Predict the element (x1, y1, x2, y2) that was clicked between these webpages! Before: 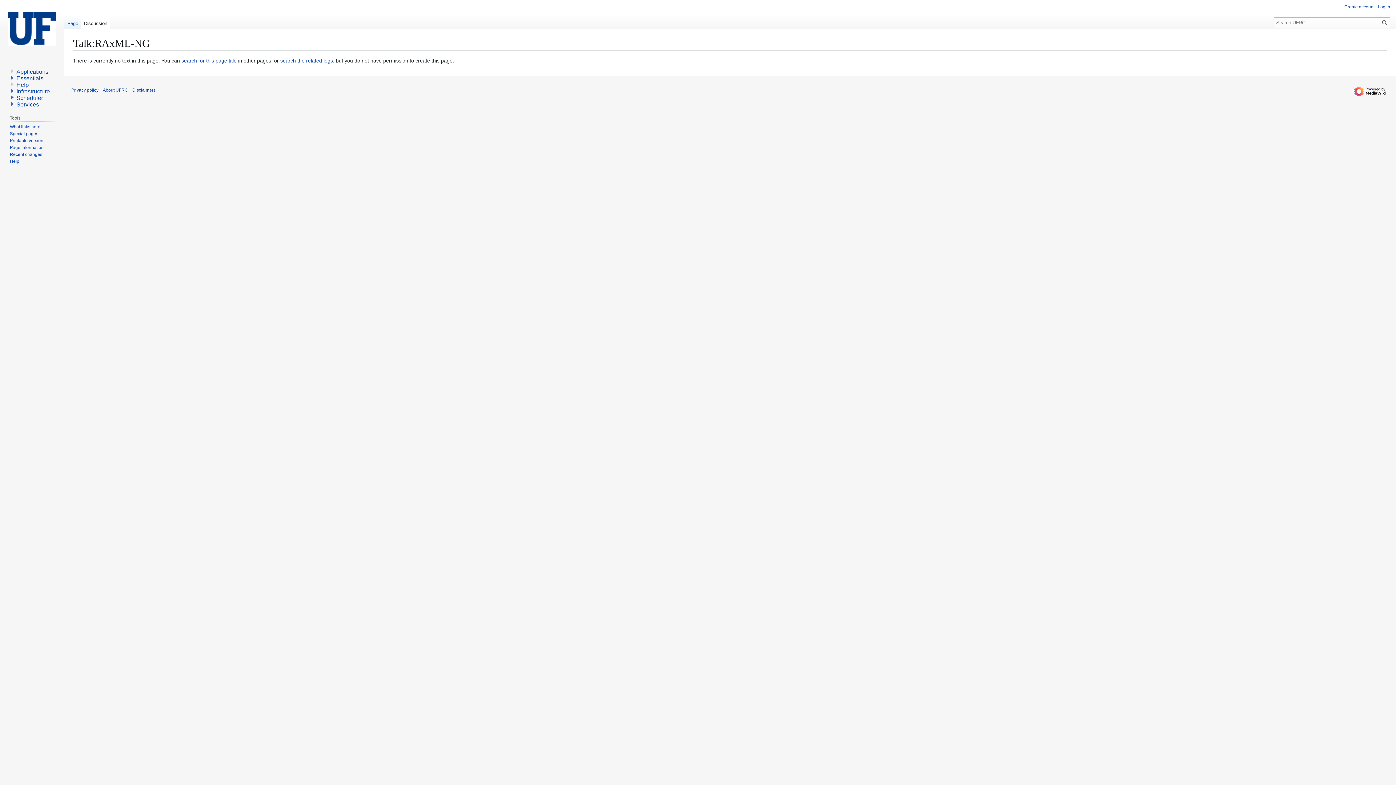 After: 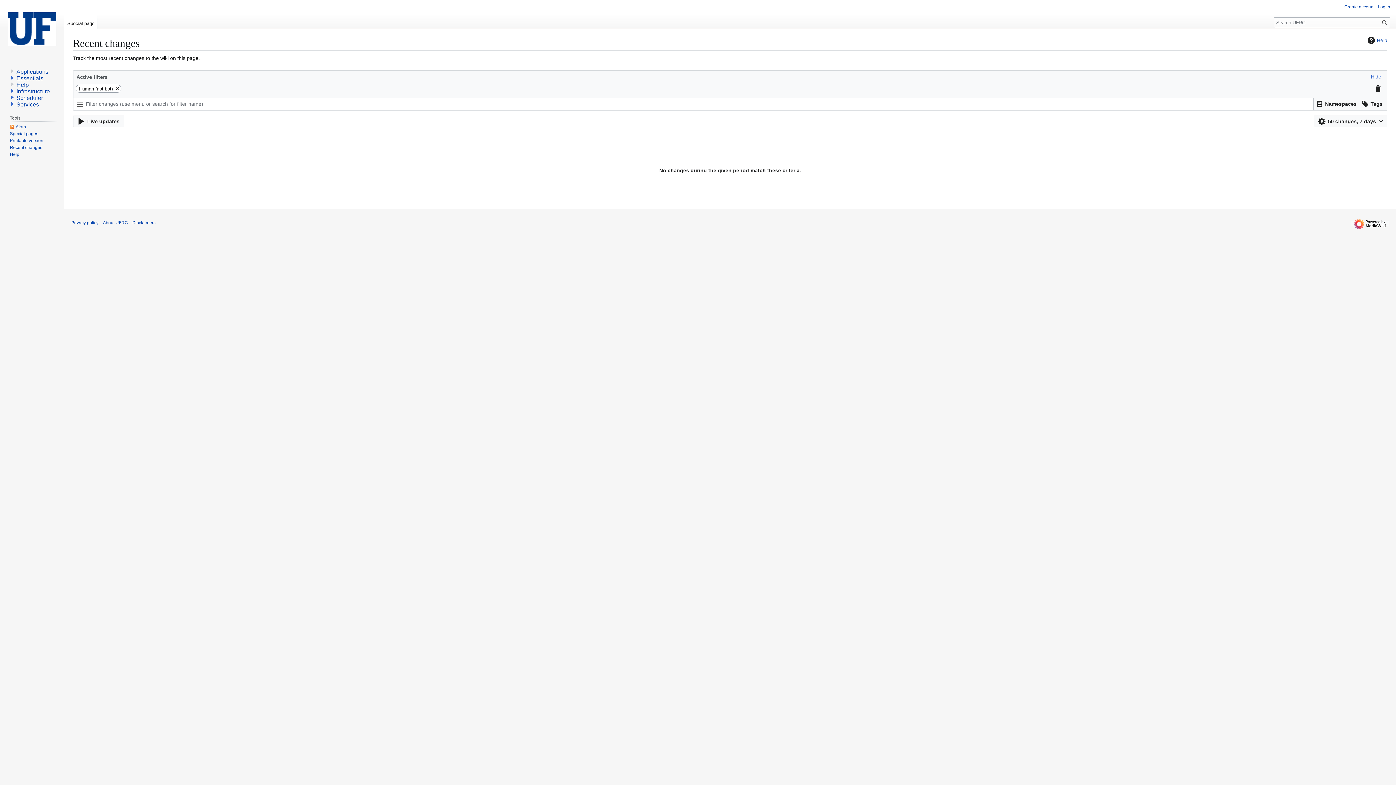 Action: label: Recent changes bbox: (9, 152, 42, 157)